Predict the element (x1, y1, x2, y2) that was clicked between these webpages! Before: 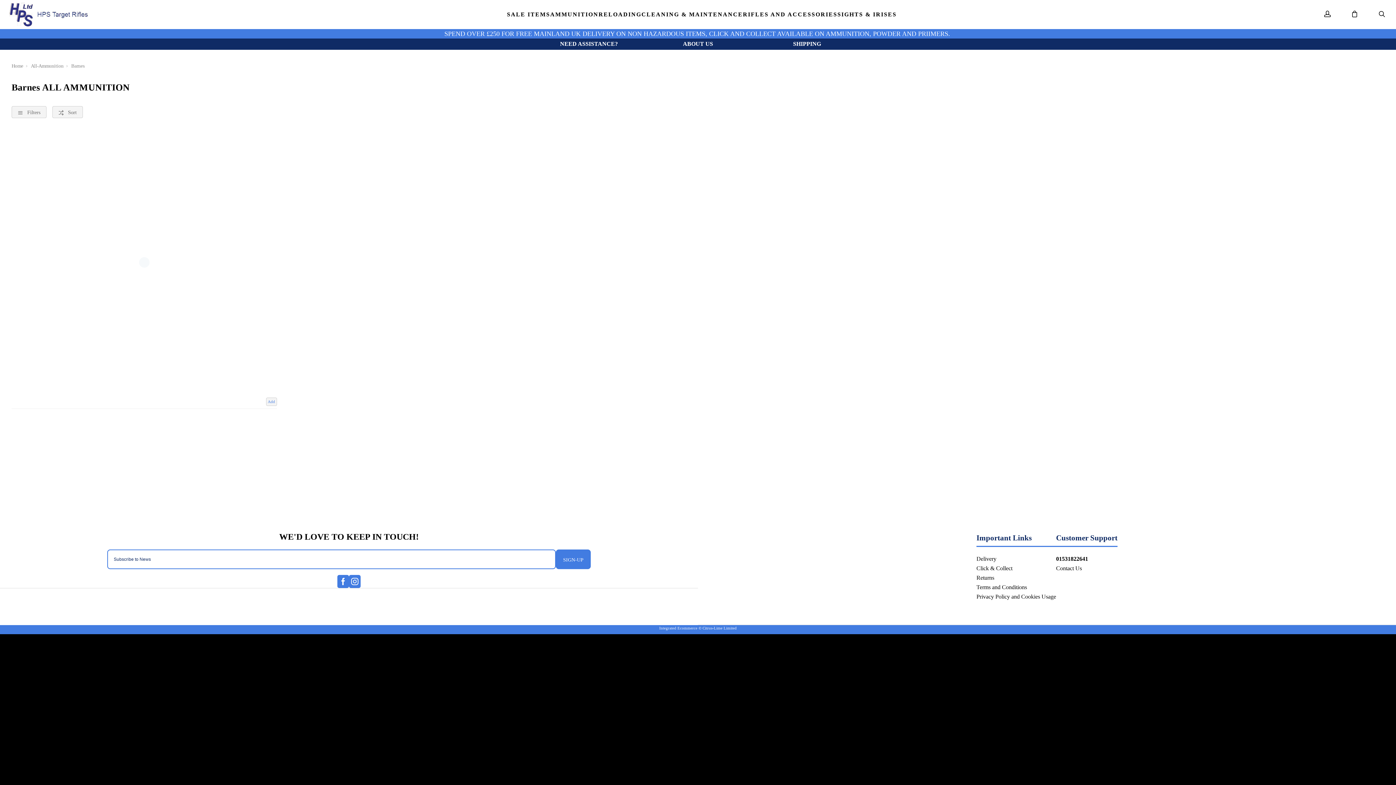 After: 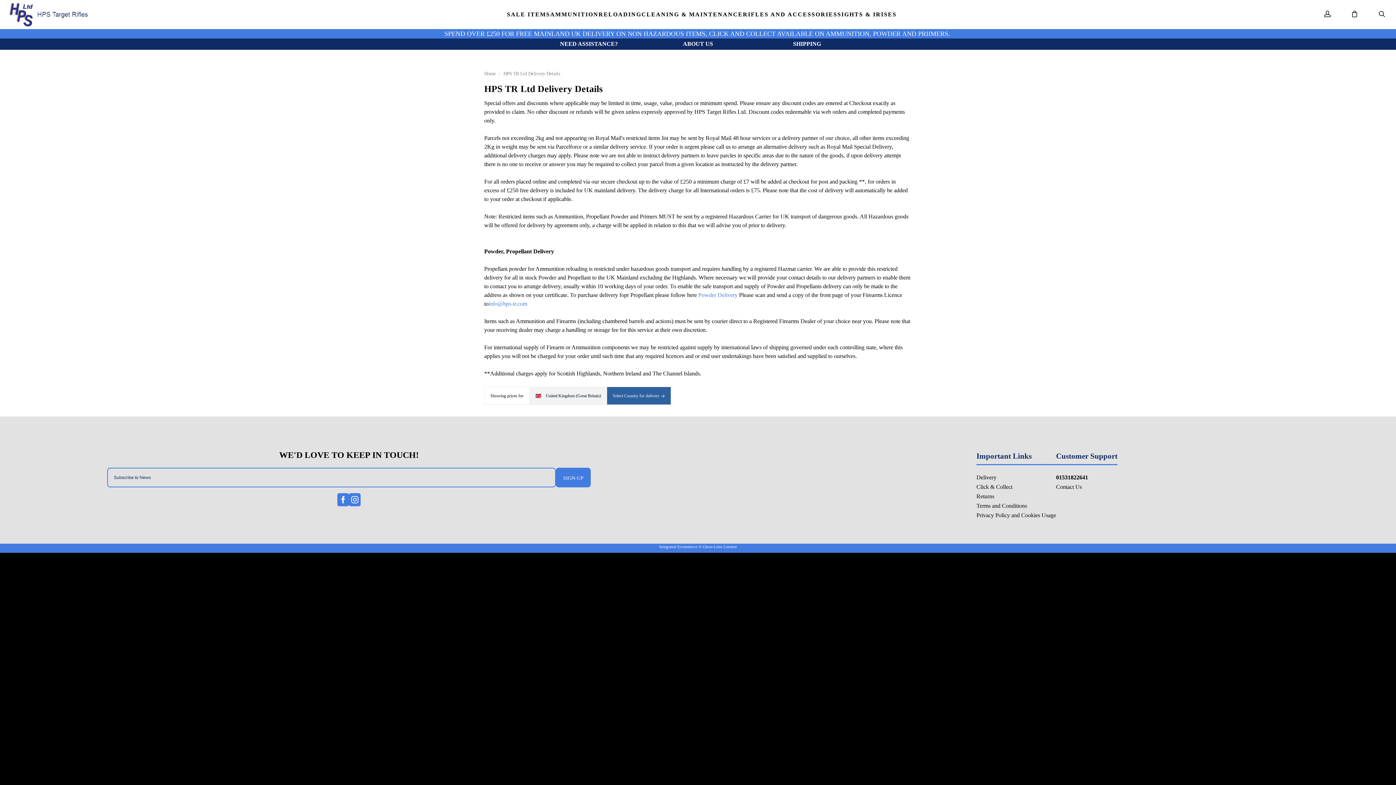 Action: label: SHIPPING bbox: (752, 41, 861, 46)